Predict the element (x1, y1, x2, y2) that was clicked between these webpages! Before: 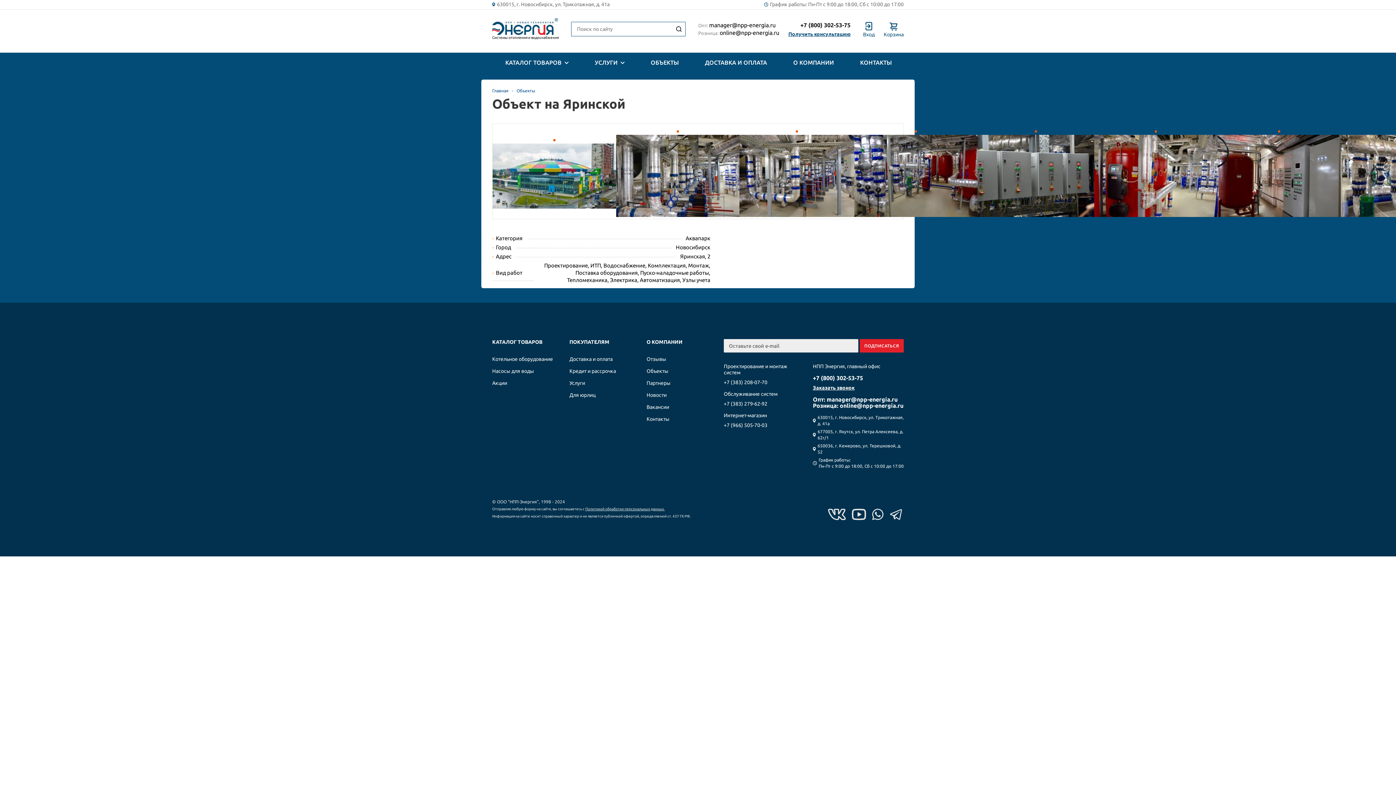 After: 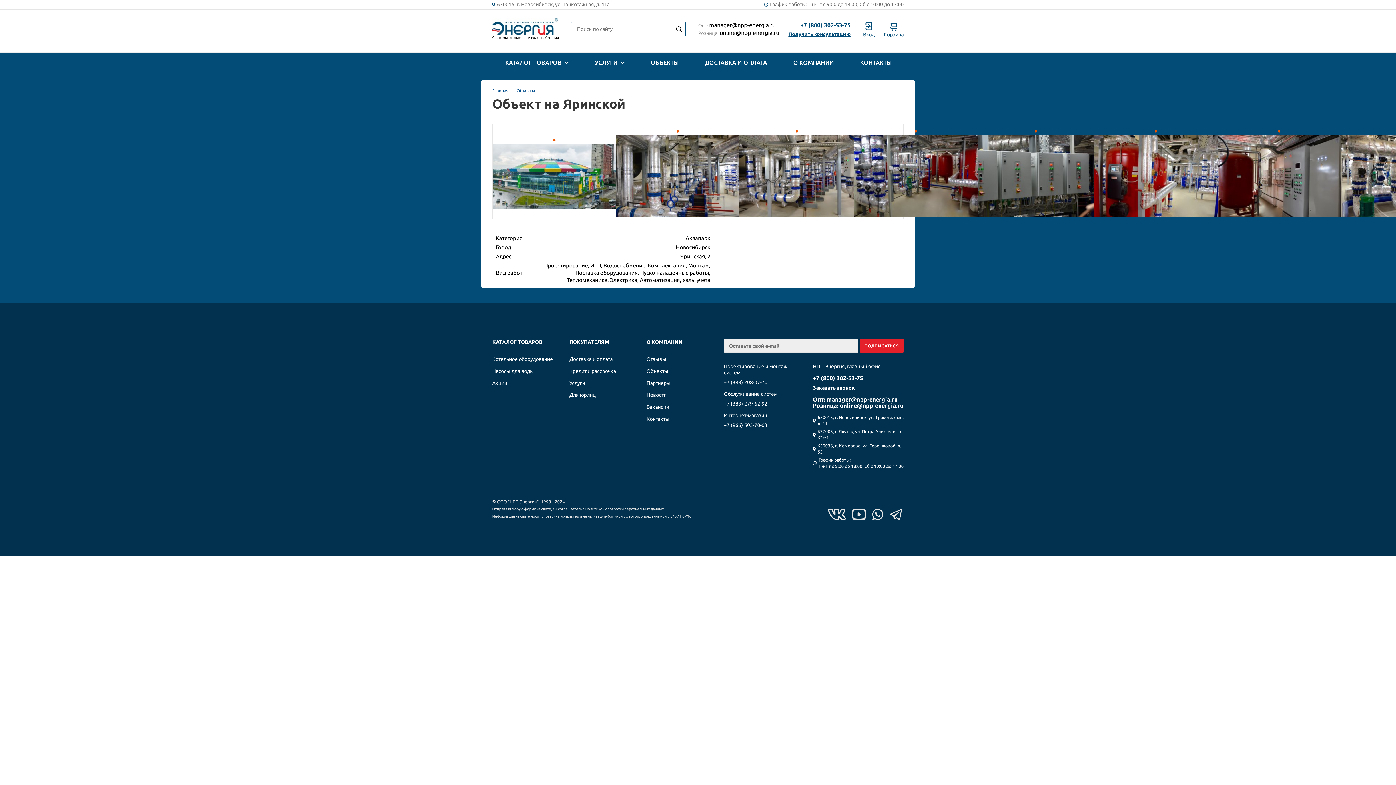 Action: bbox: (800, 21, 850, 28) label: +7 (800) 302-53-75